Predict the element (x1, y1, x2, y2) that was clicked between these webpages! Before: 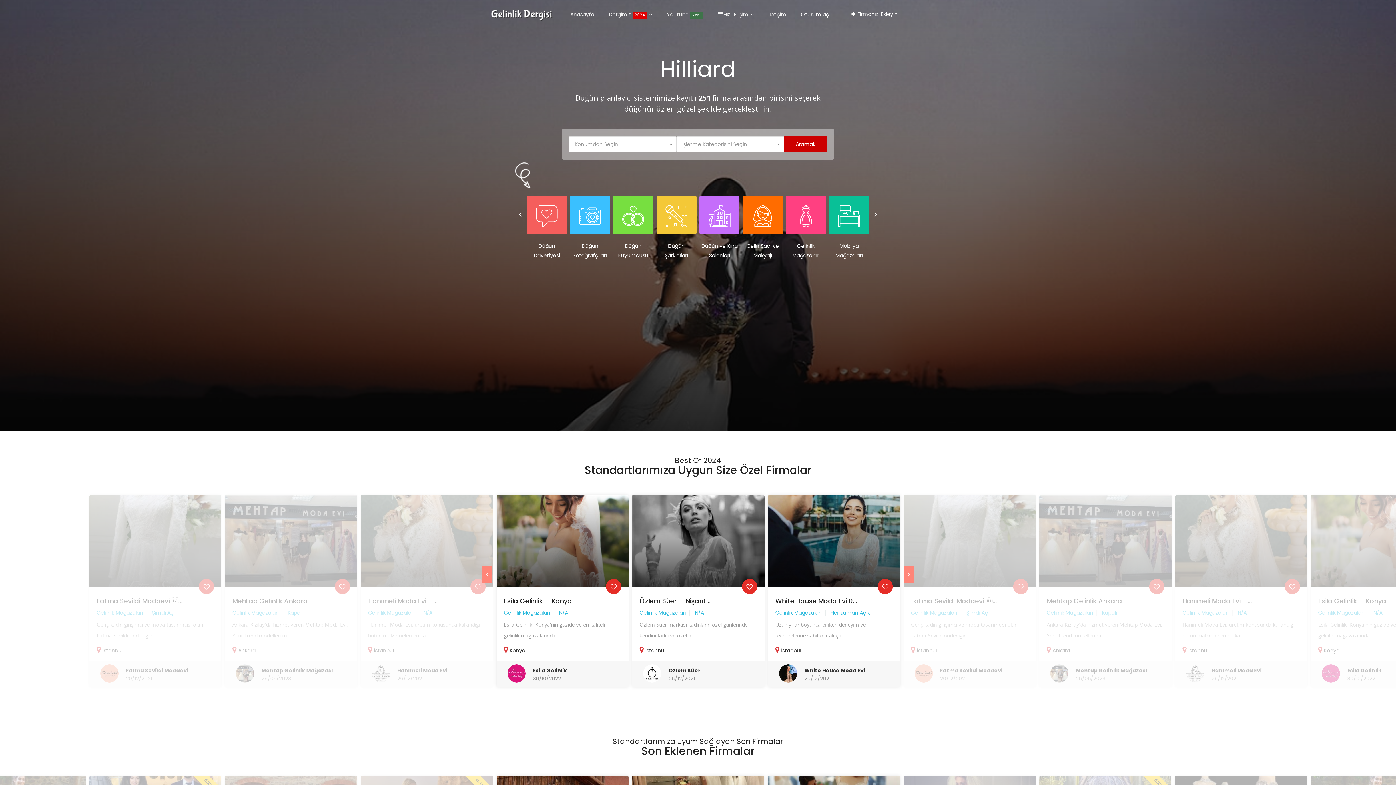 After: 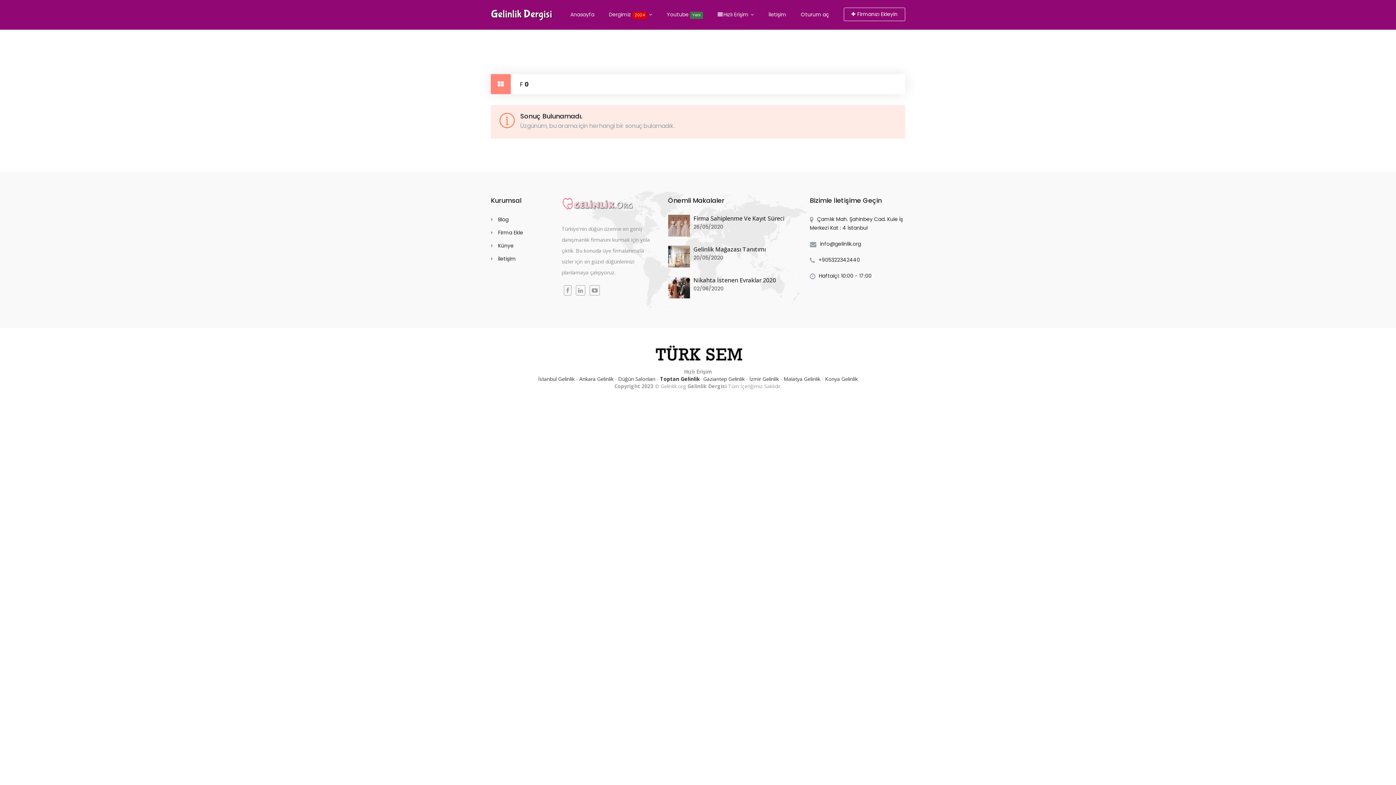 Action: bbox: (742, 196, 782, 234)